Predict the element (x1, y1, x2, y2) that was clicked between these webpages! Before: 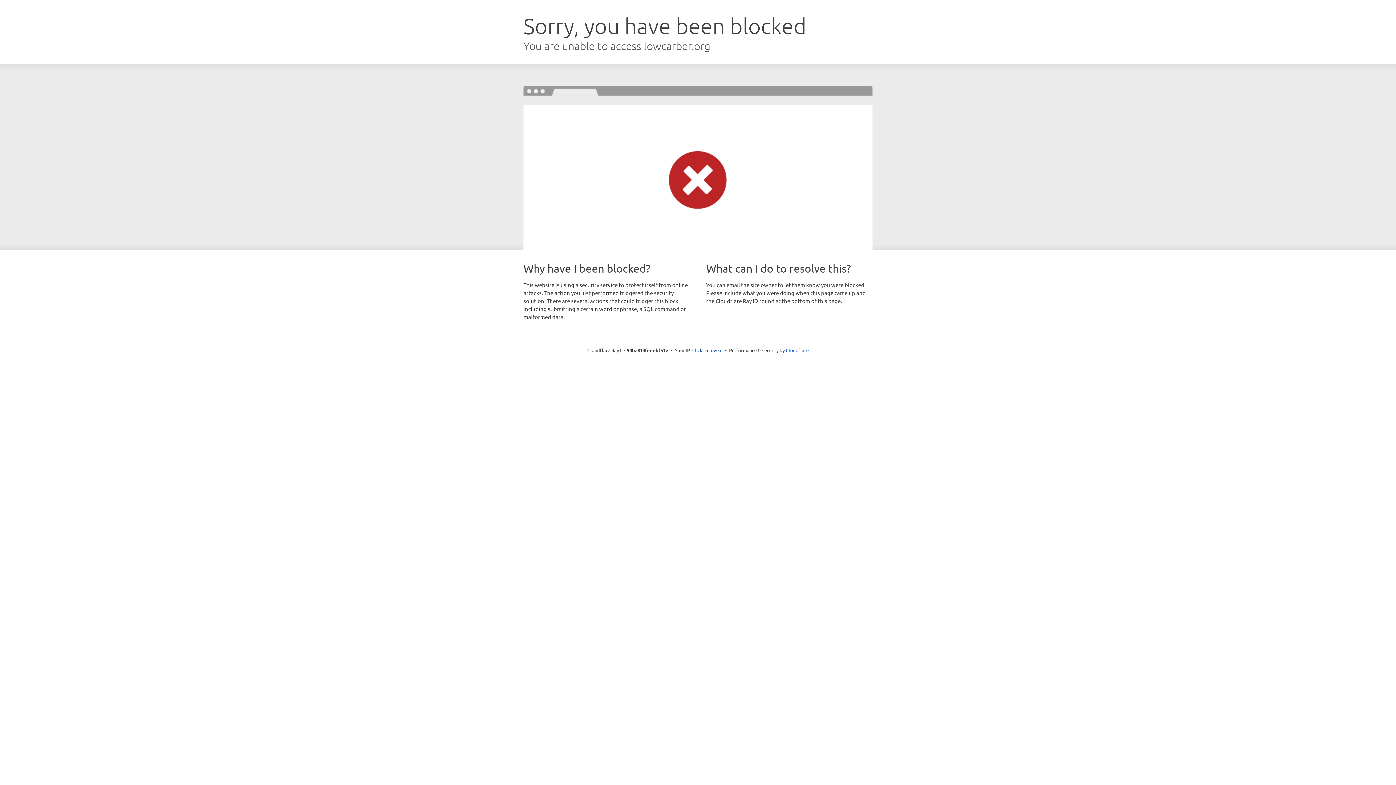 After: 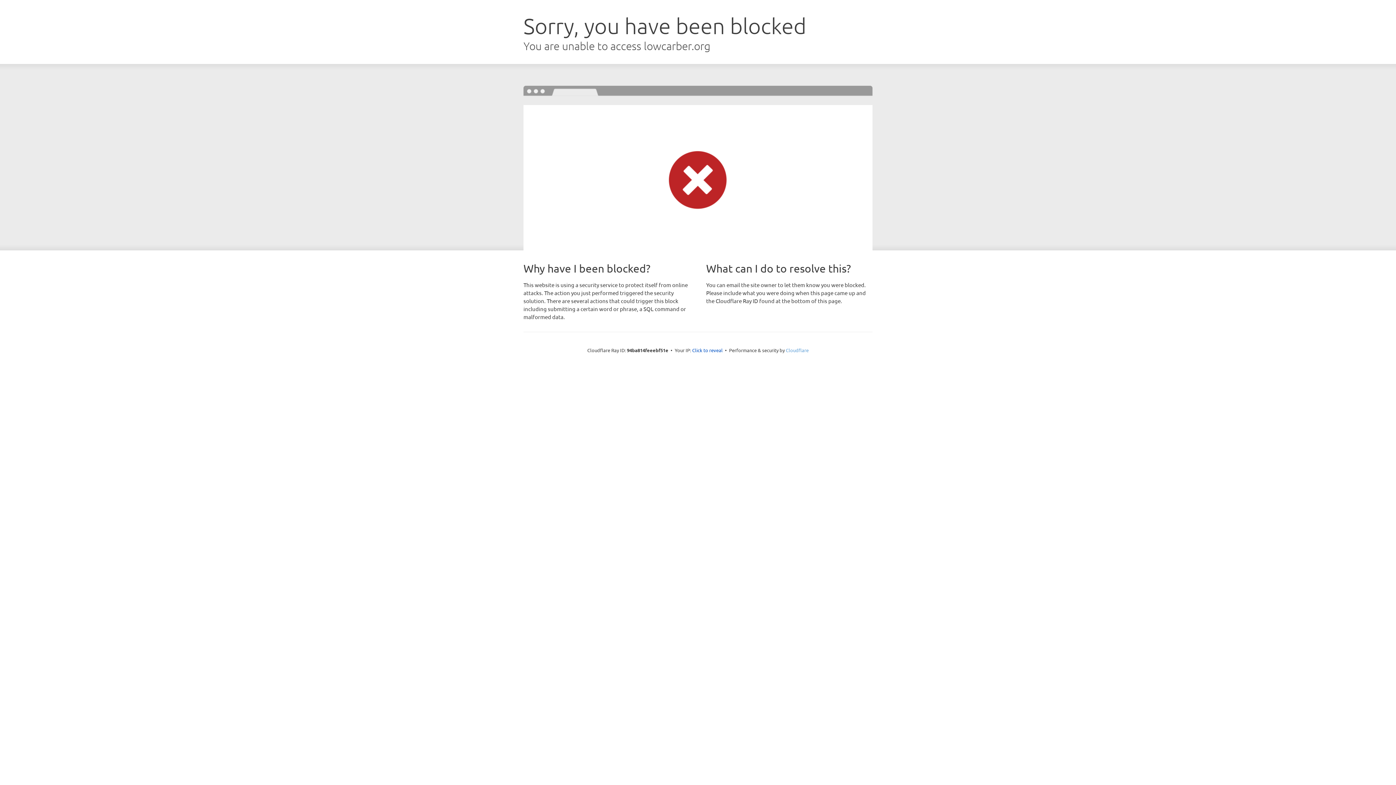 Action: label: Cloudflare bbox: (786, 347, 808, 353)